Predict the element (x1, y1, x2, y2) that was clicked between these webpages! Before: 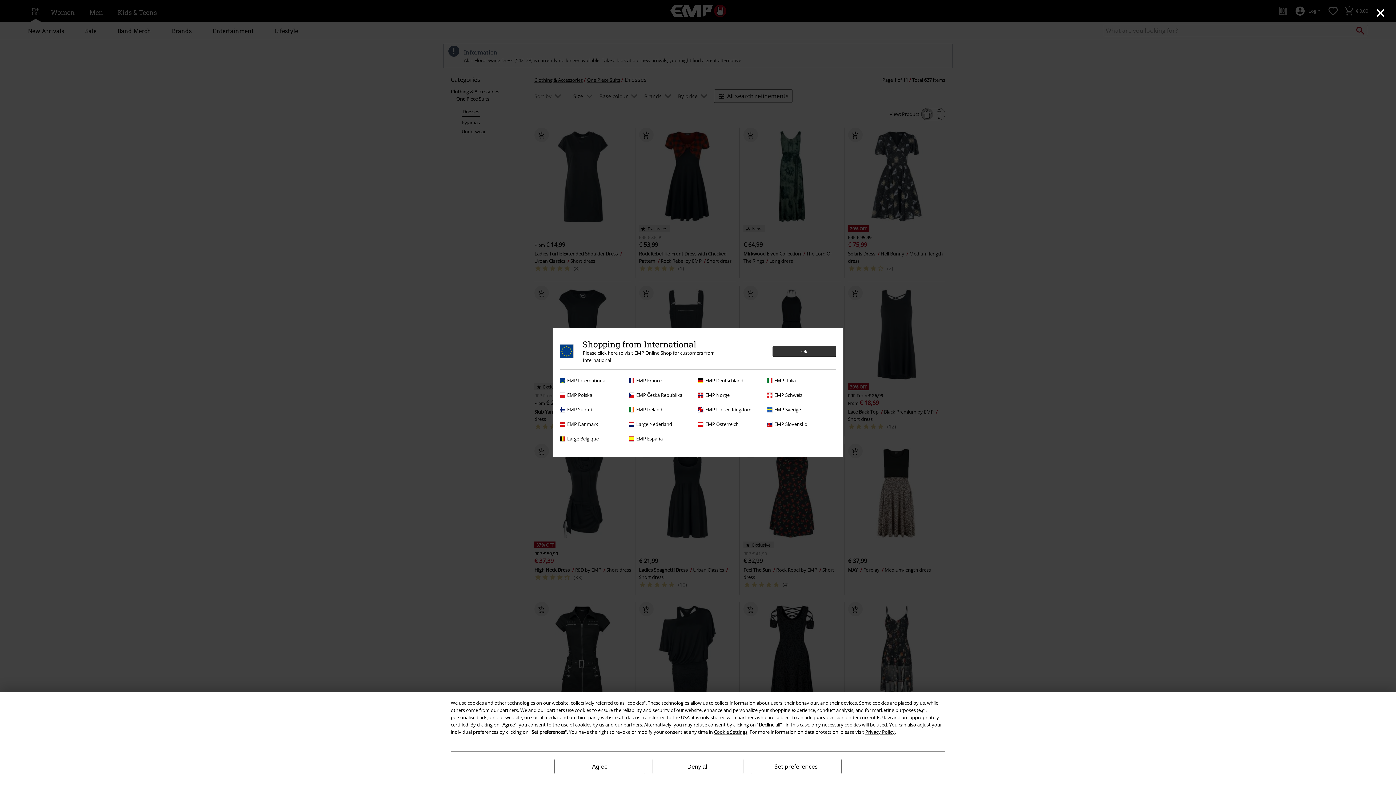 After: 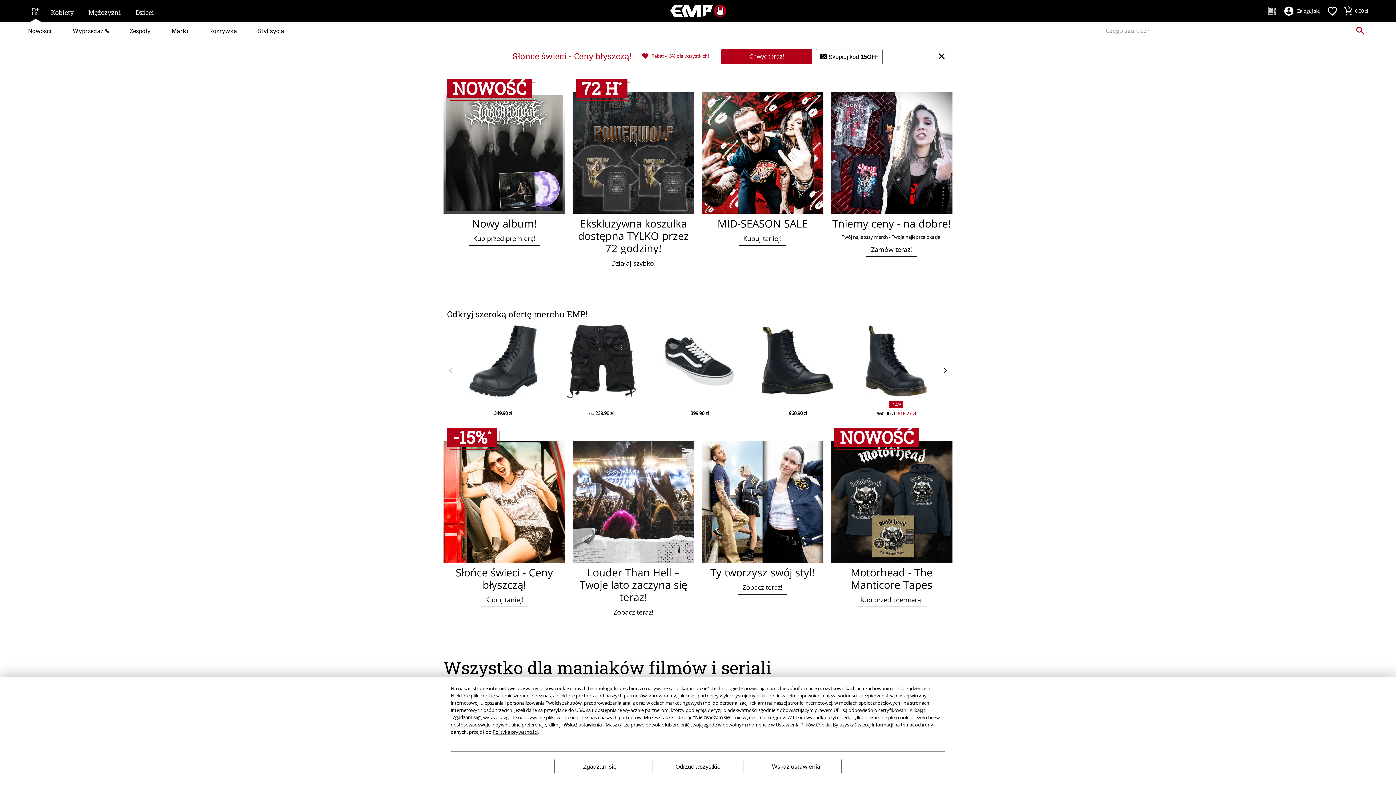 Action: label: EMP Polska bbox: (560, 391, 625, 398)